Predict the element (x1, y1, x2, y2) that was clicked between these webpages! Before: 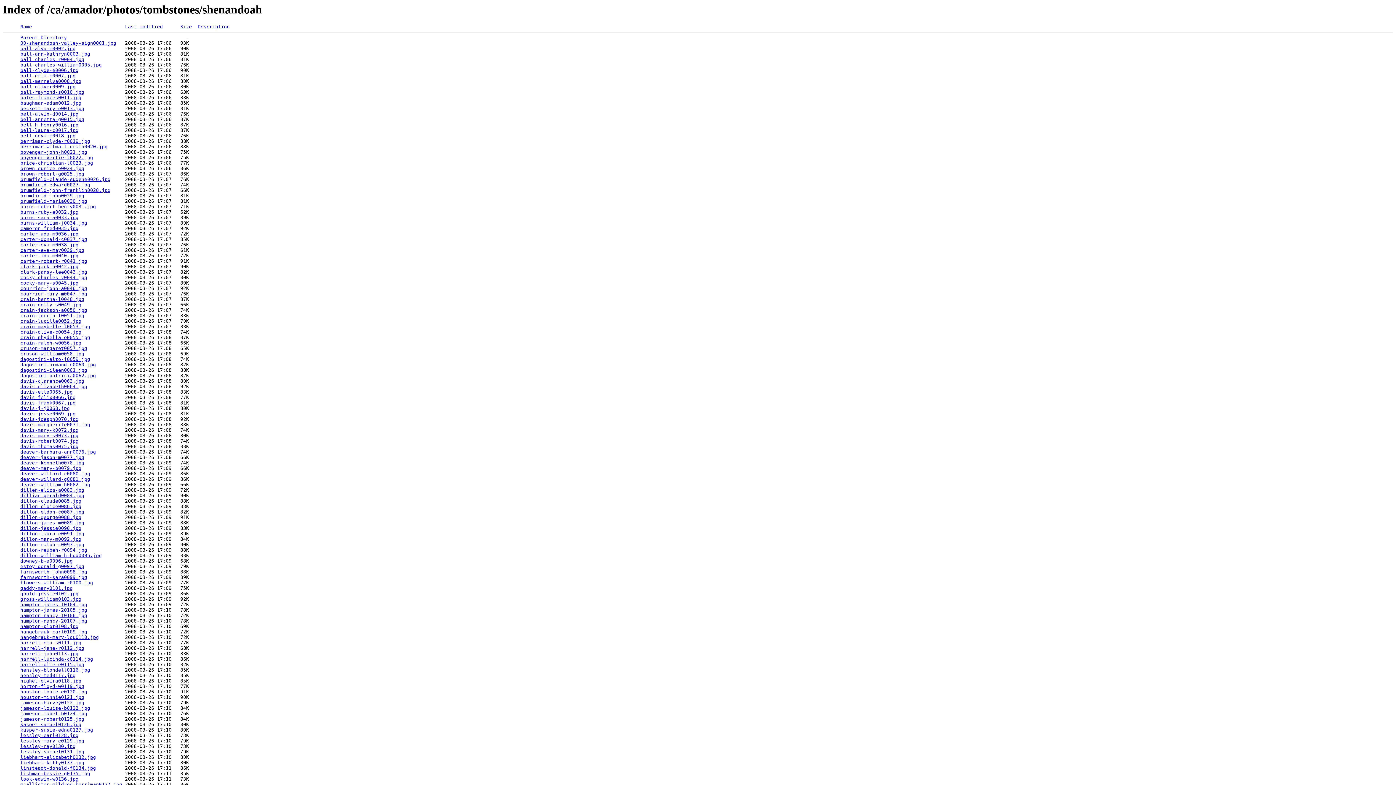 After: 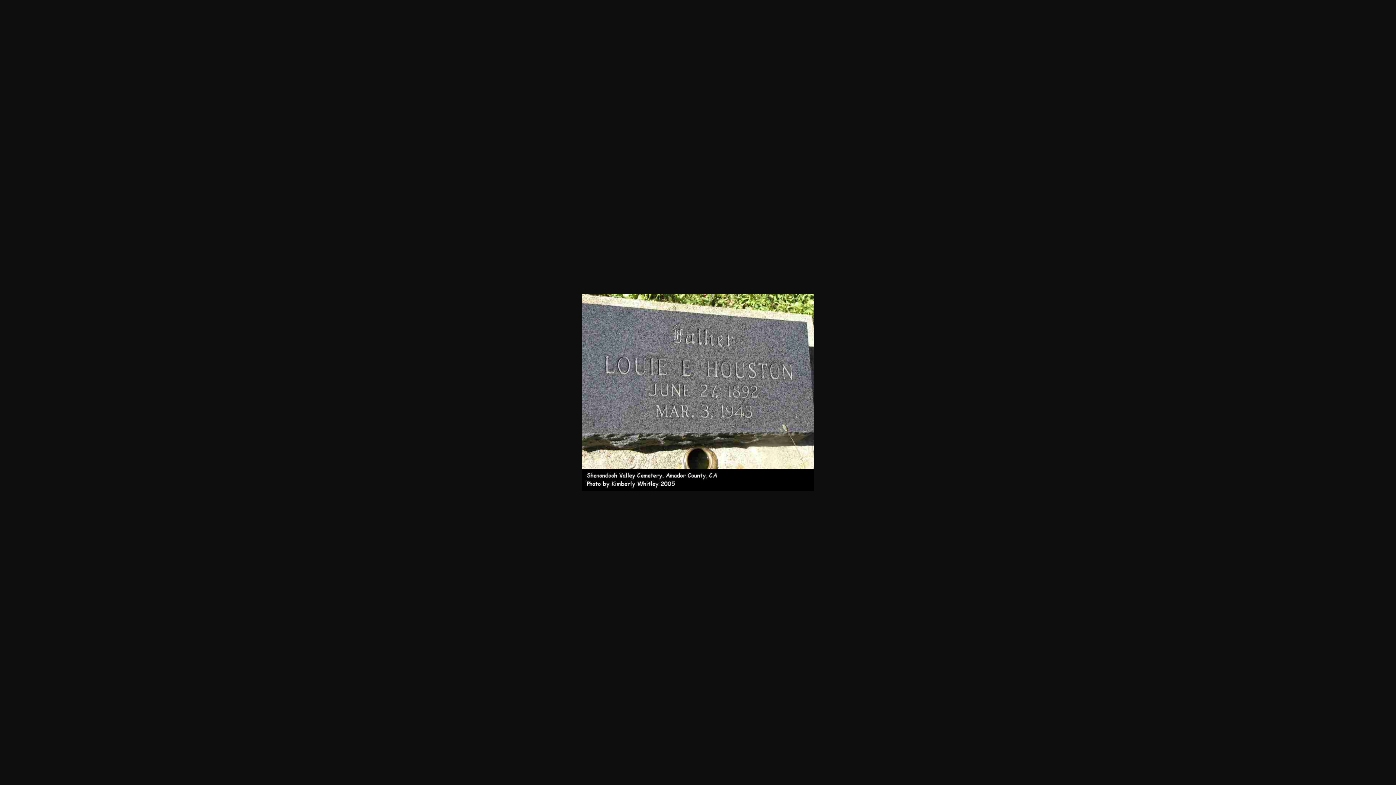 Action: label: houston-louie-e0120.jpg bbox: (20, 689, 87, 695)